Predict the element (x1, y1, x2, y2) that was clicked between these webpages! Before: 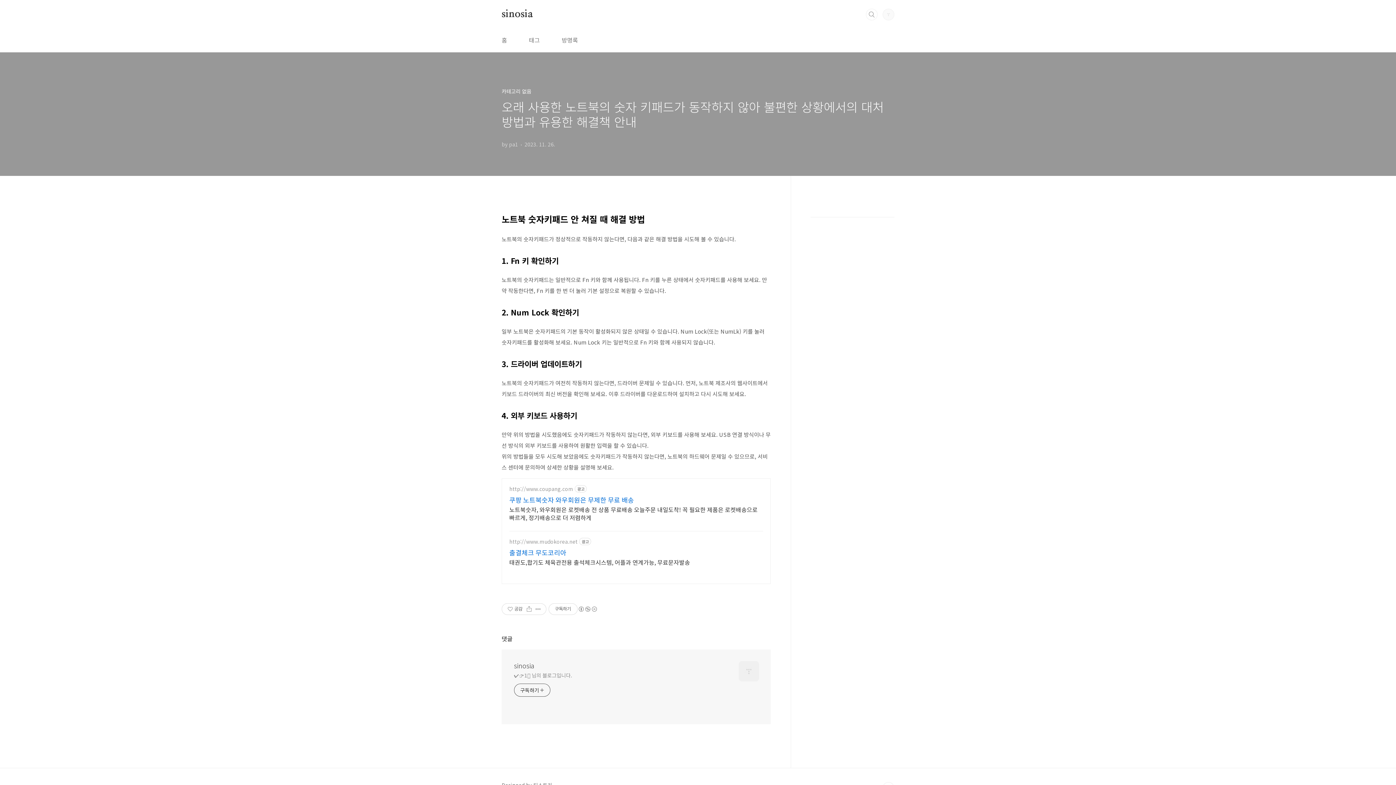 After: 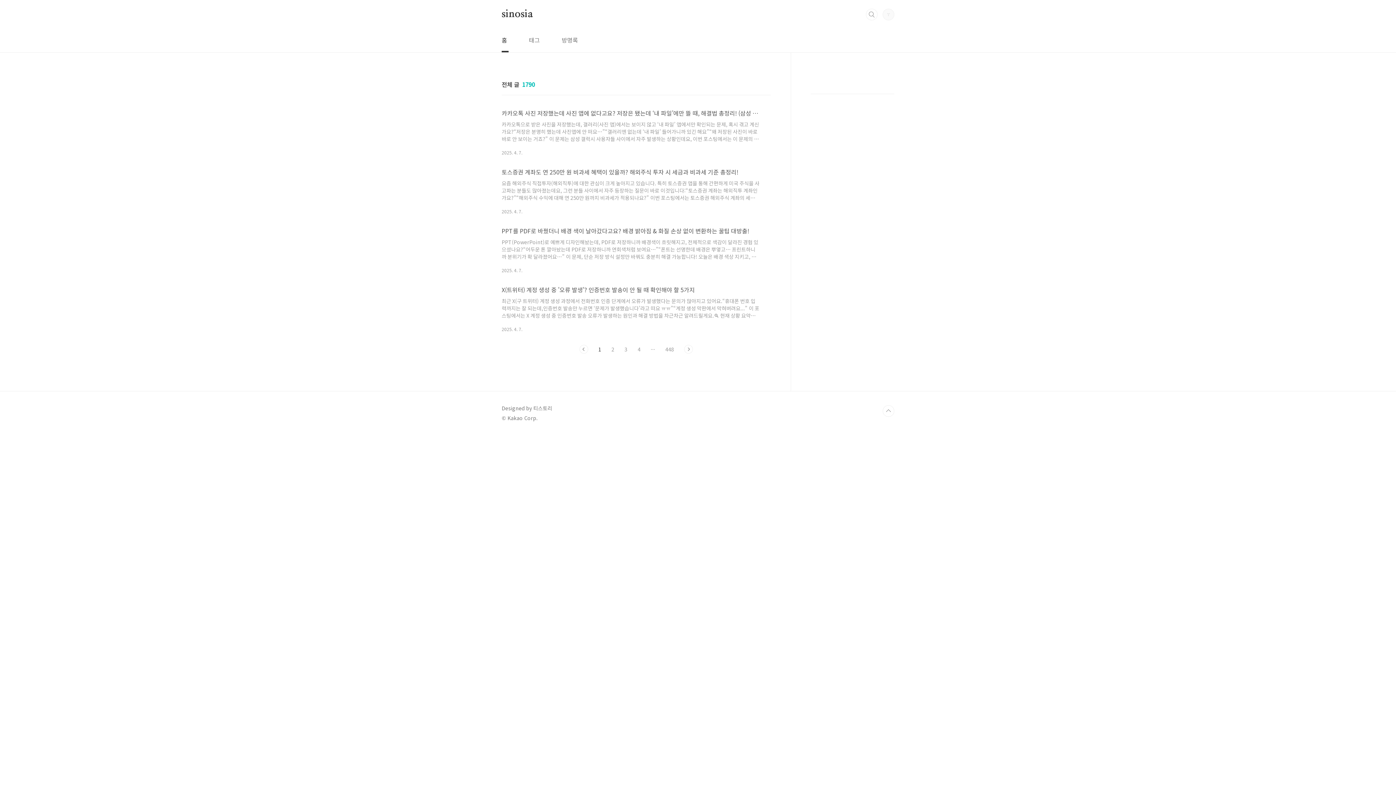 Action: bbox: (514, 661, 572, 670) label: sinosia